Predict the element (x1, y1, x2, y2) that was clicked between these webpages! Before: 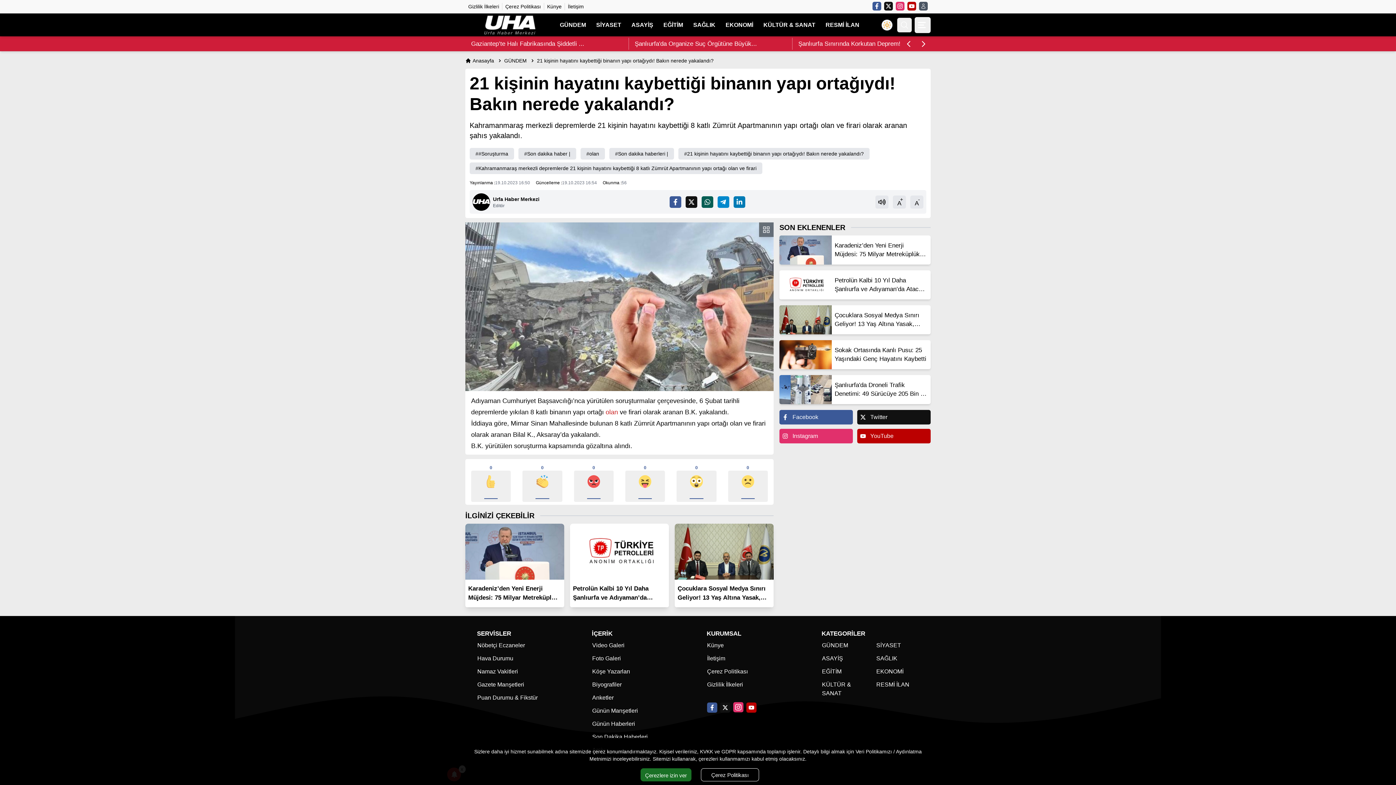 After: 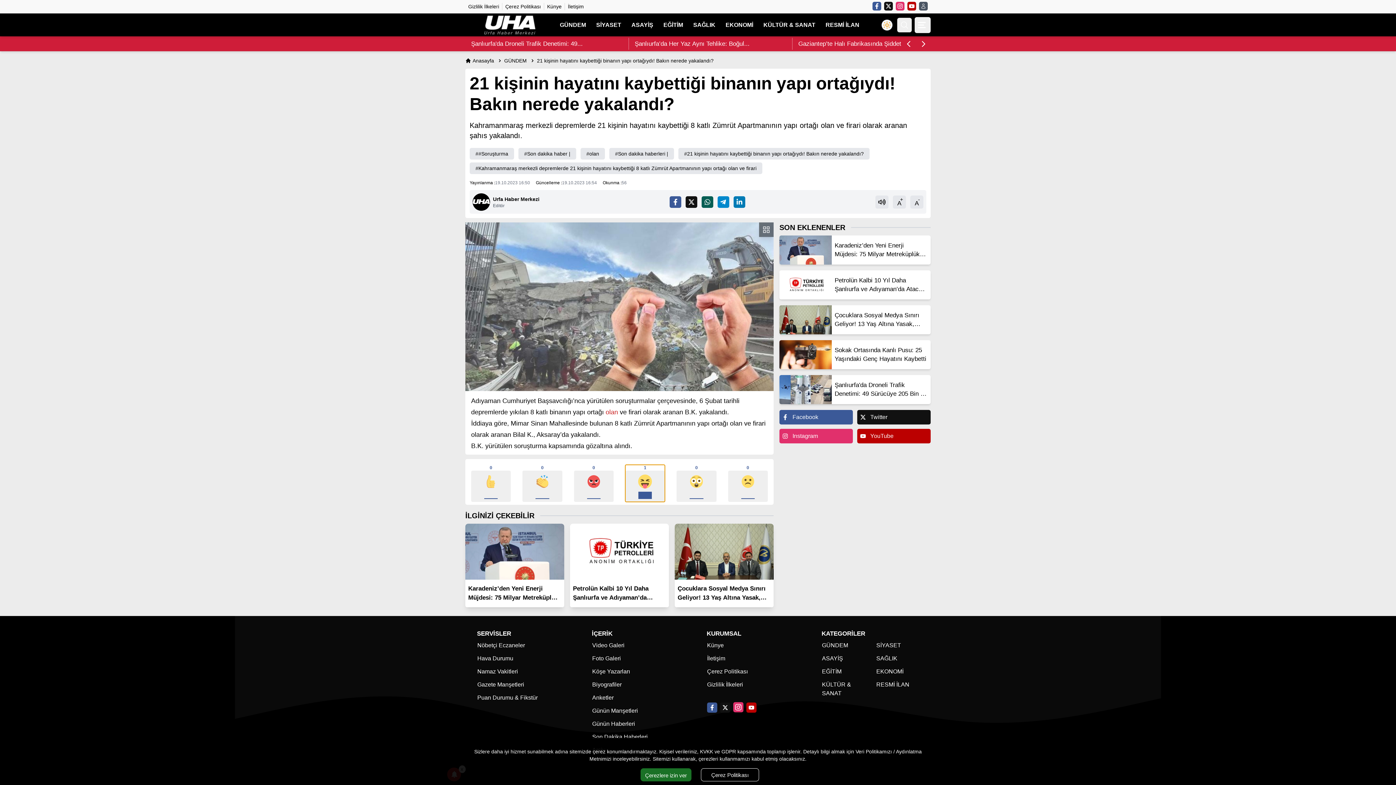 Action: label: 0 bbox: (625, 471, 665, 502)